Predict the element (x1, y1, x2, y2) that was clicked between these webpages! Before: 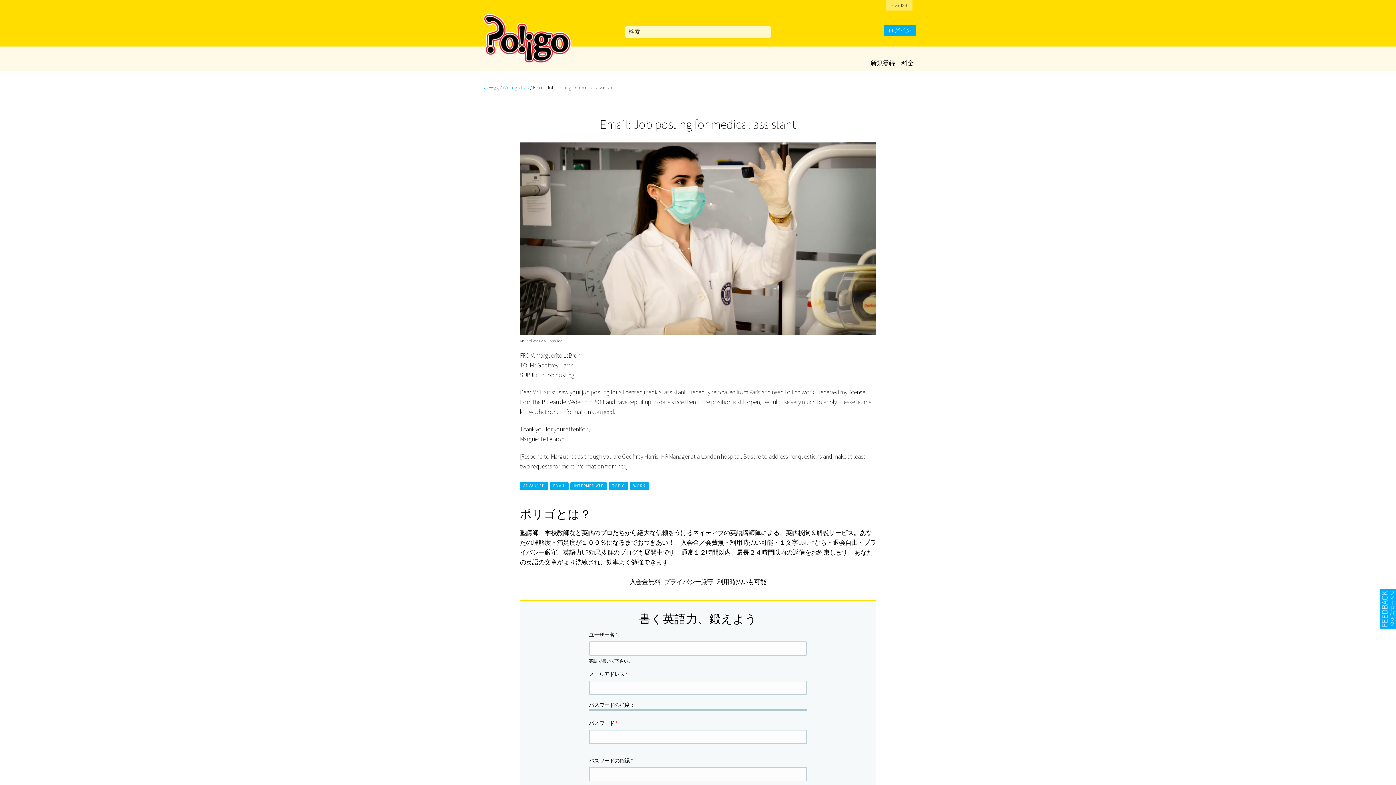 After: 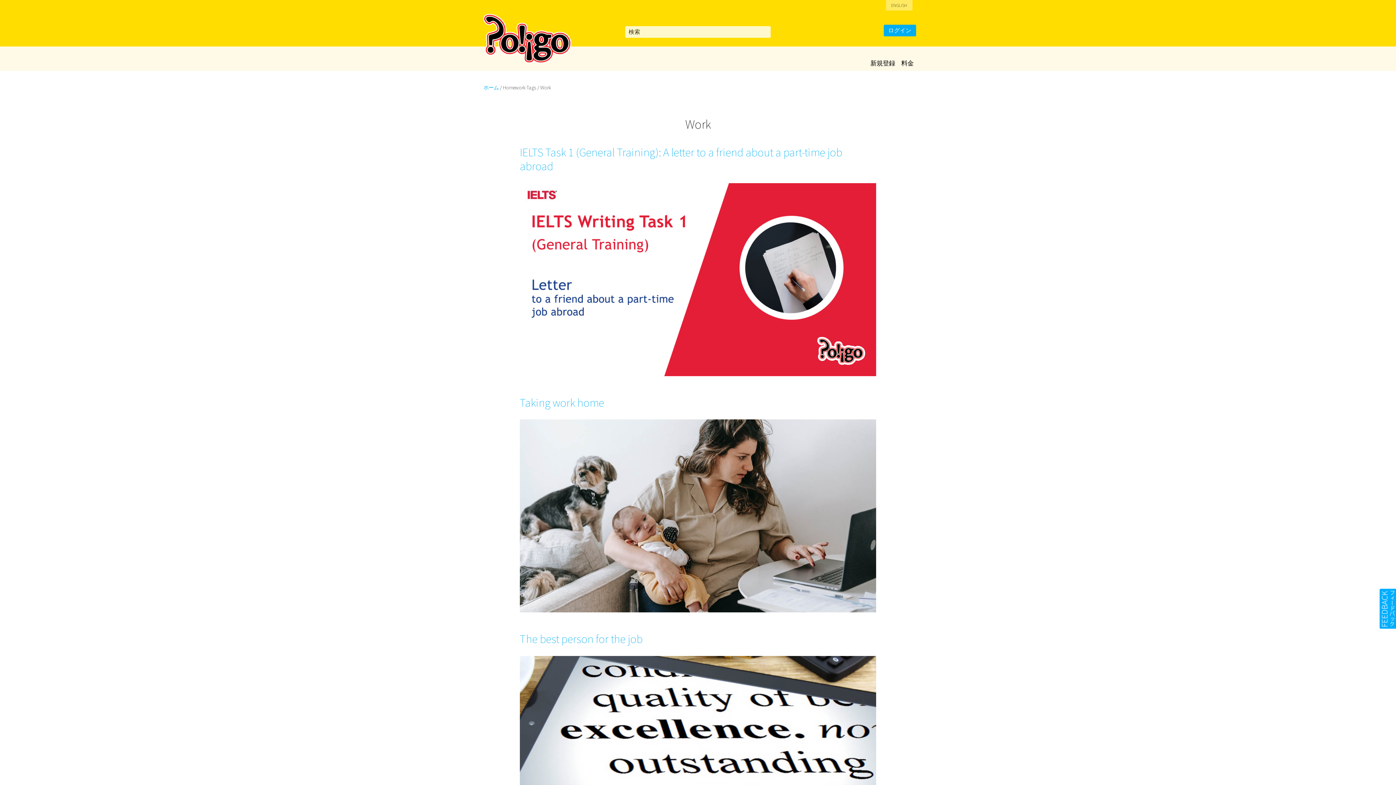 Action: bbox: (630, 482, 649, 490) label: WORK